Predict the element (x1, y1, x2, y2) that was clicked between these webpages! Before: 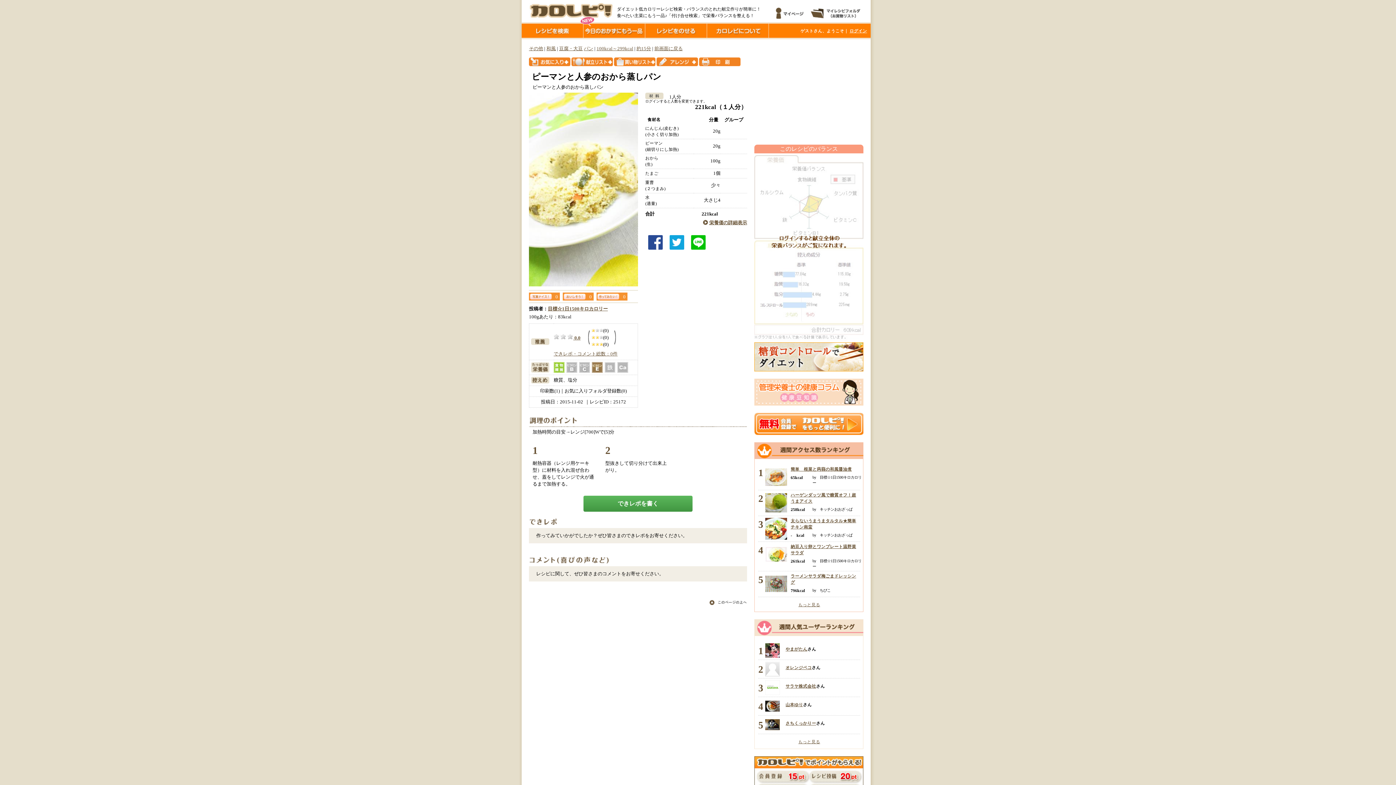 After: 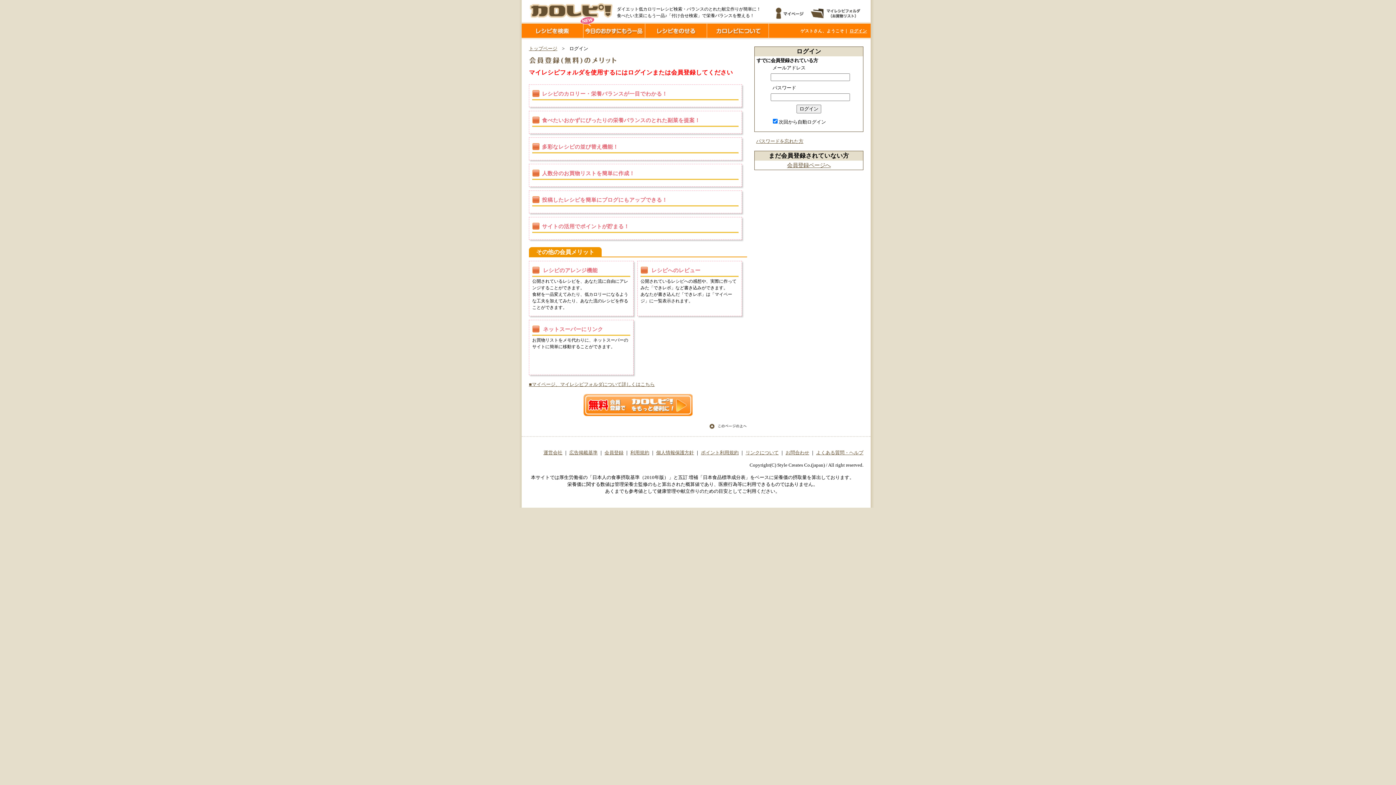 Action: bbox: (808, 16, 864, 21)